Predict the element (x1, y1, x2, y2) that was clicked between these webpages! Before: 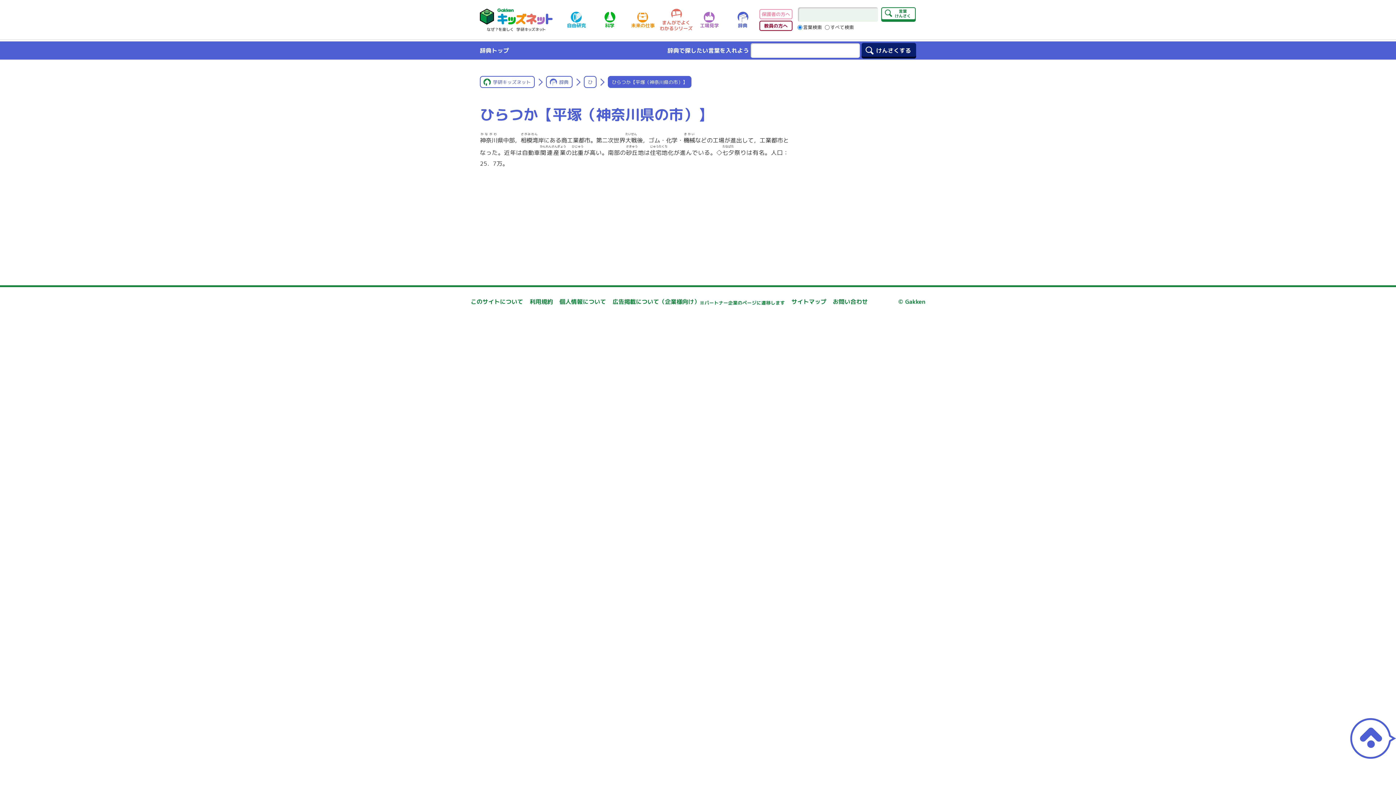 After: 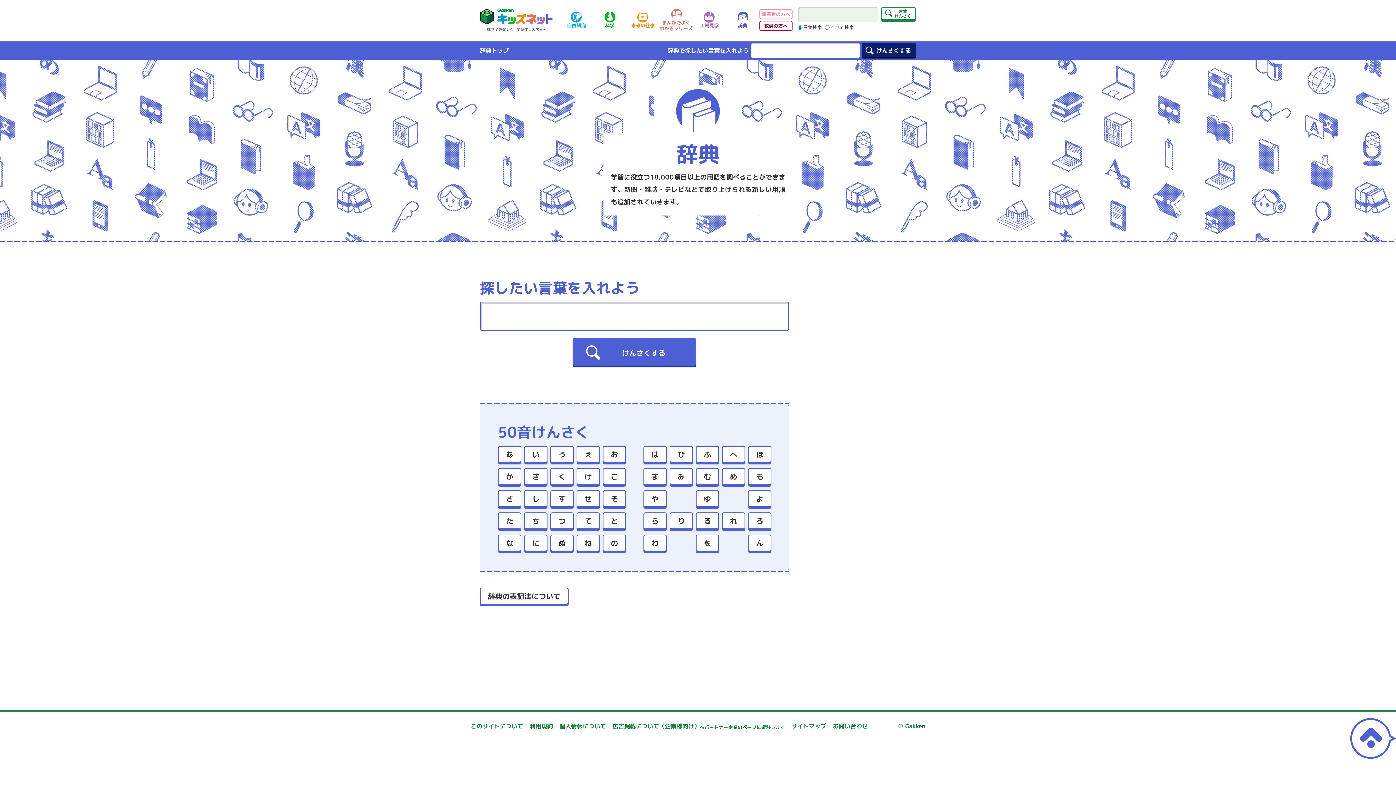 Action: label: 辞典 bbox: (546, 76, 572, 88)